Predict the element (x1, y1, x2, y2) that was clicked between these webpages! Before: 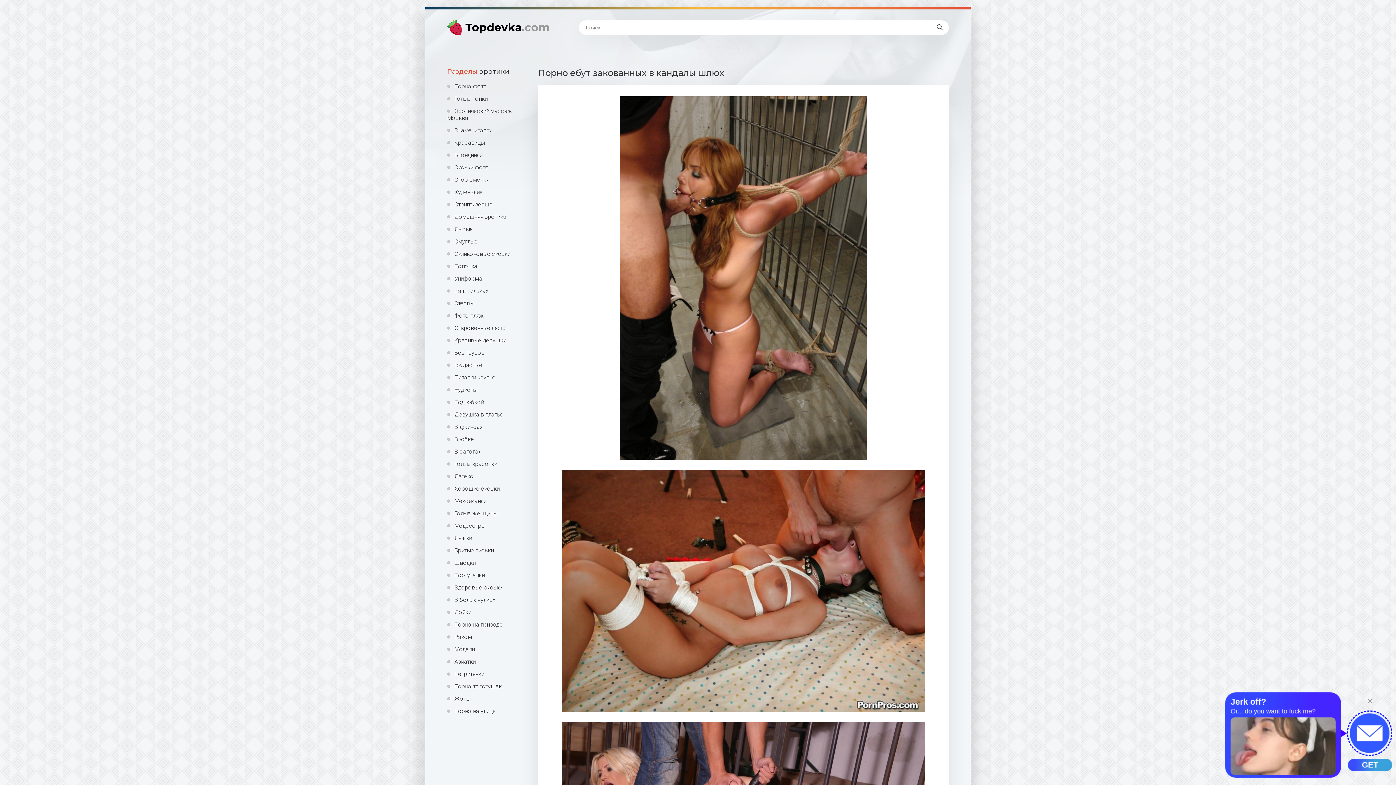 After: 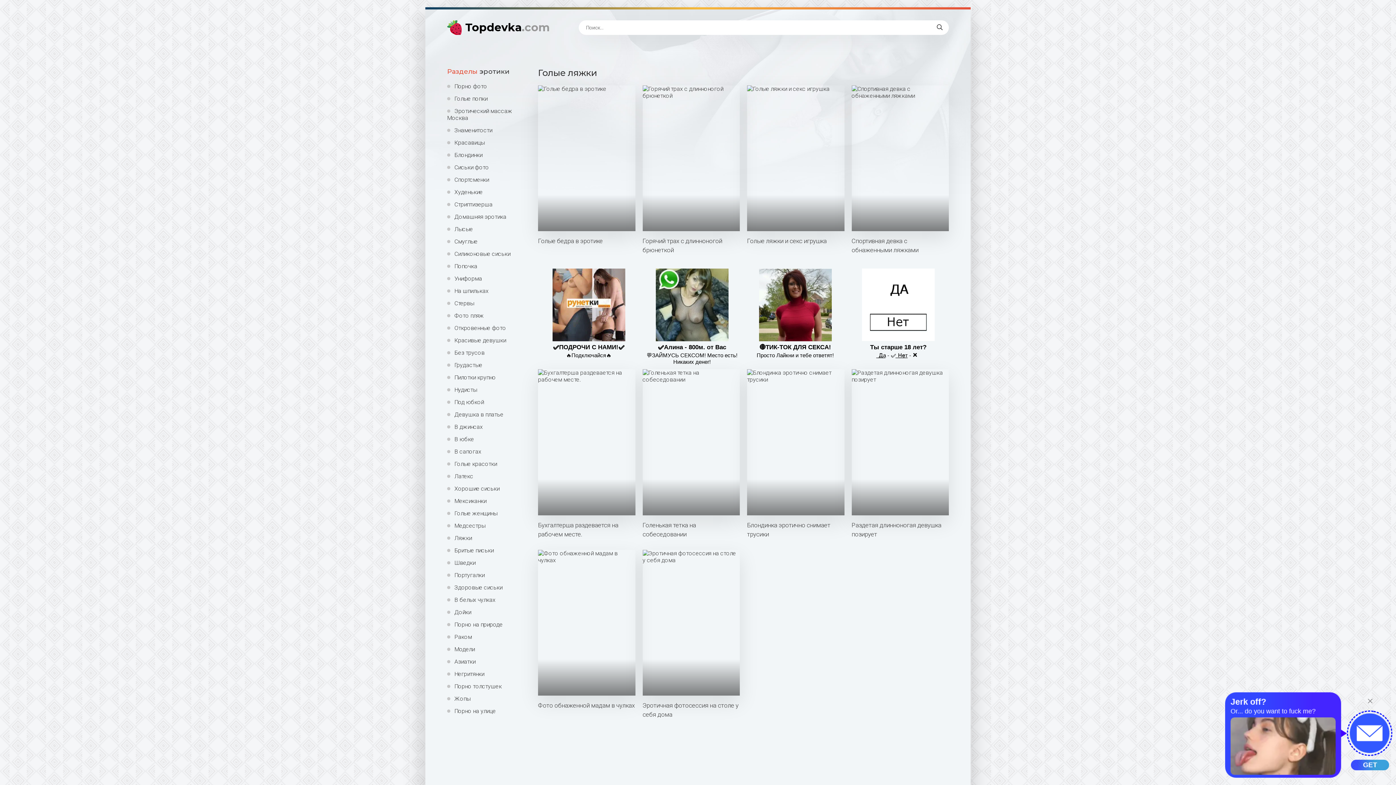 Action: label: Ляжки bbox: (447, 534, 527, 541)